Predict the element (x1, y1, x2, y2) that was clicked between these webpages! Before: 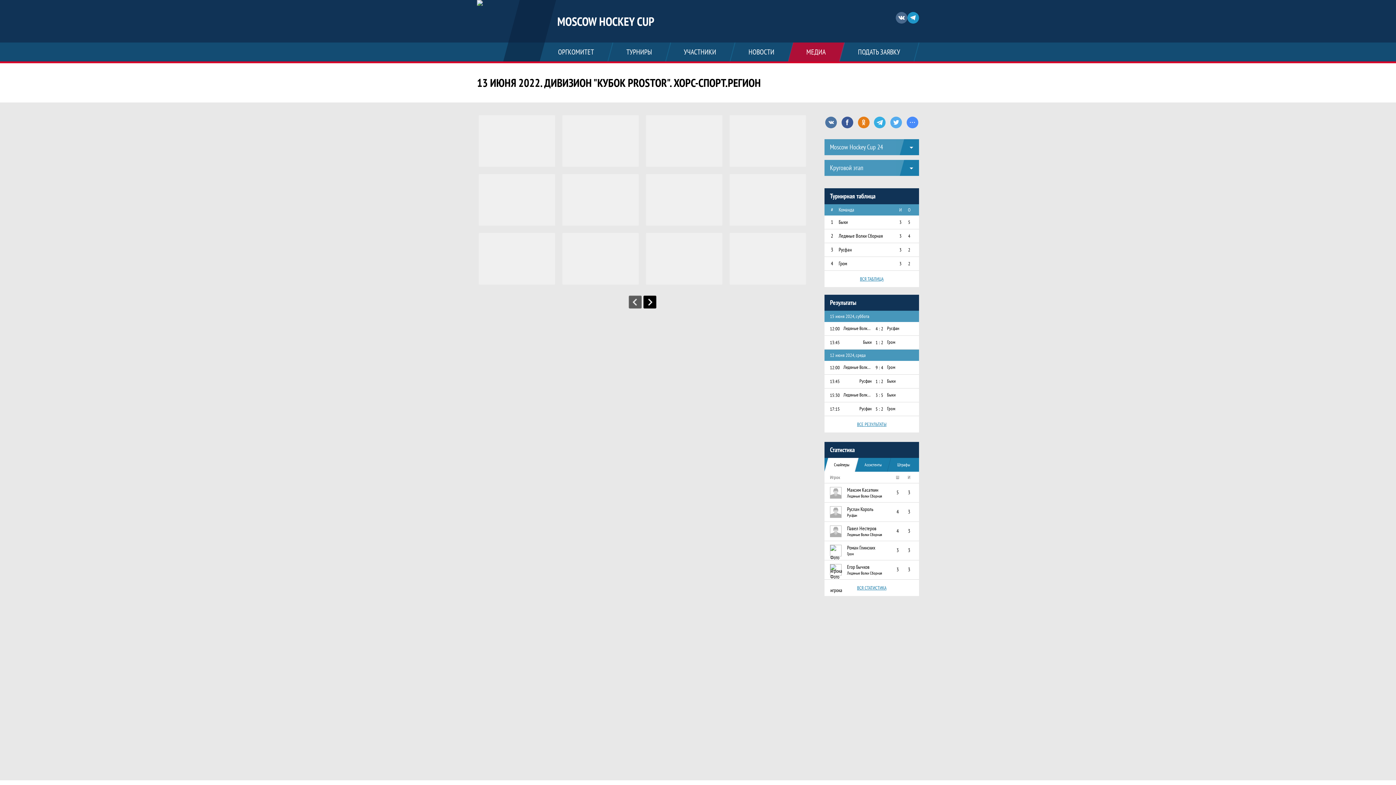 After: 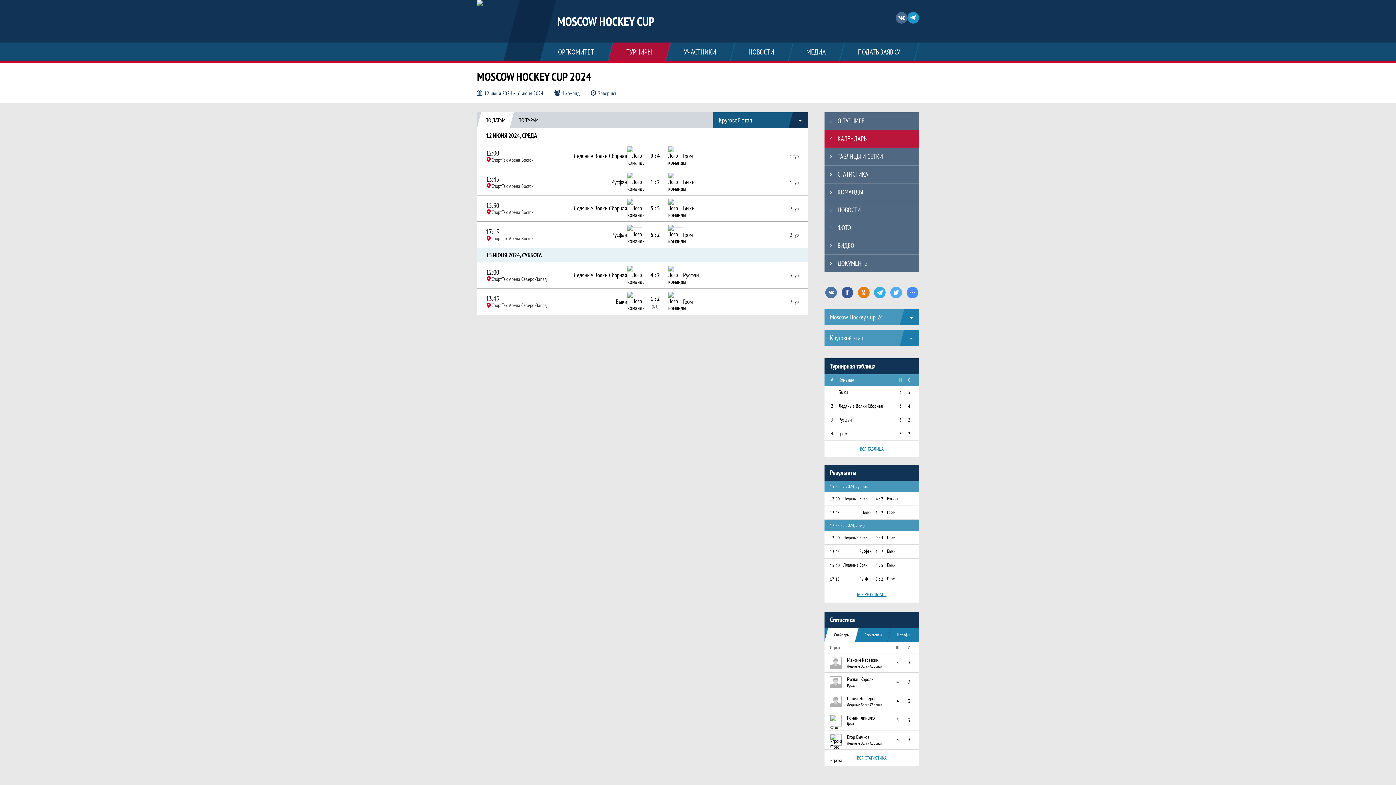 Action: label: ВСЕ РЕЗУЛЬТАТЫ bbox: (857, 421, 886, 427)